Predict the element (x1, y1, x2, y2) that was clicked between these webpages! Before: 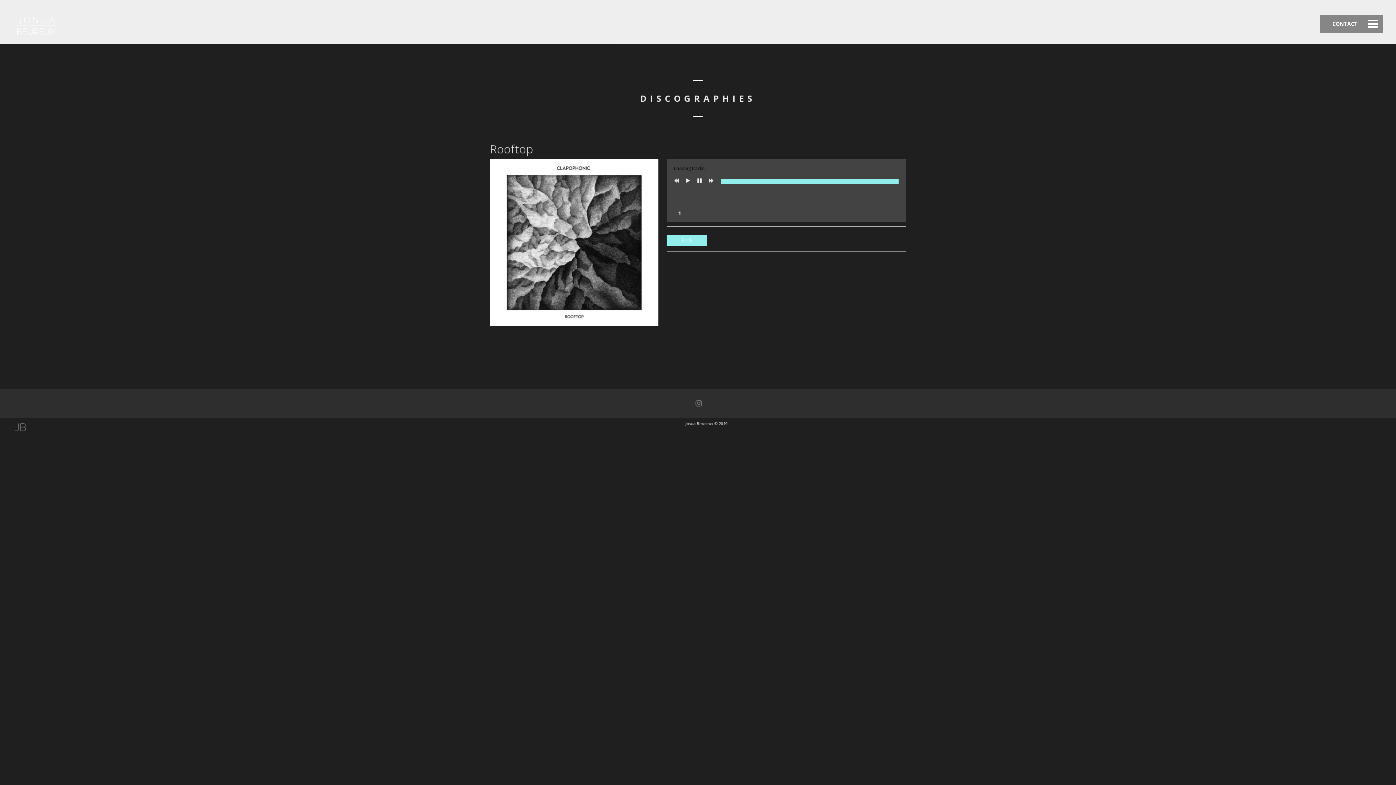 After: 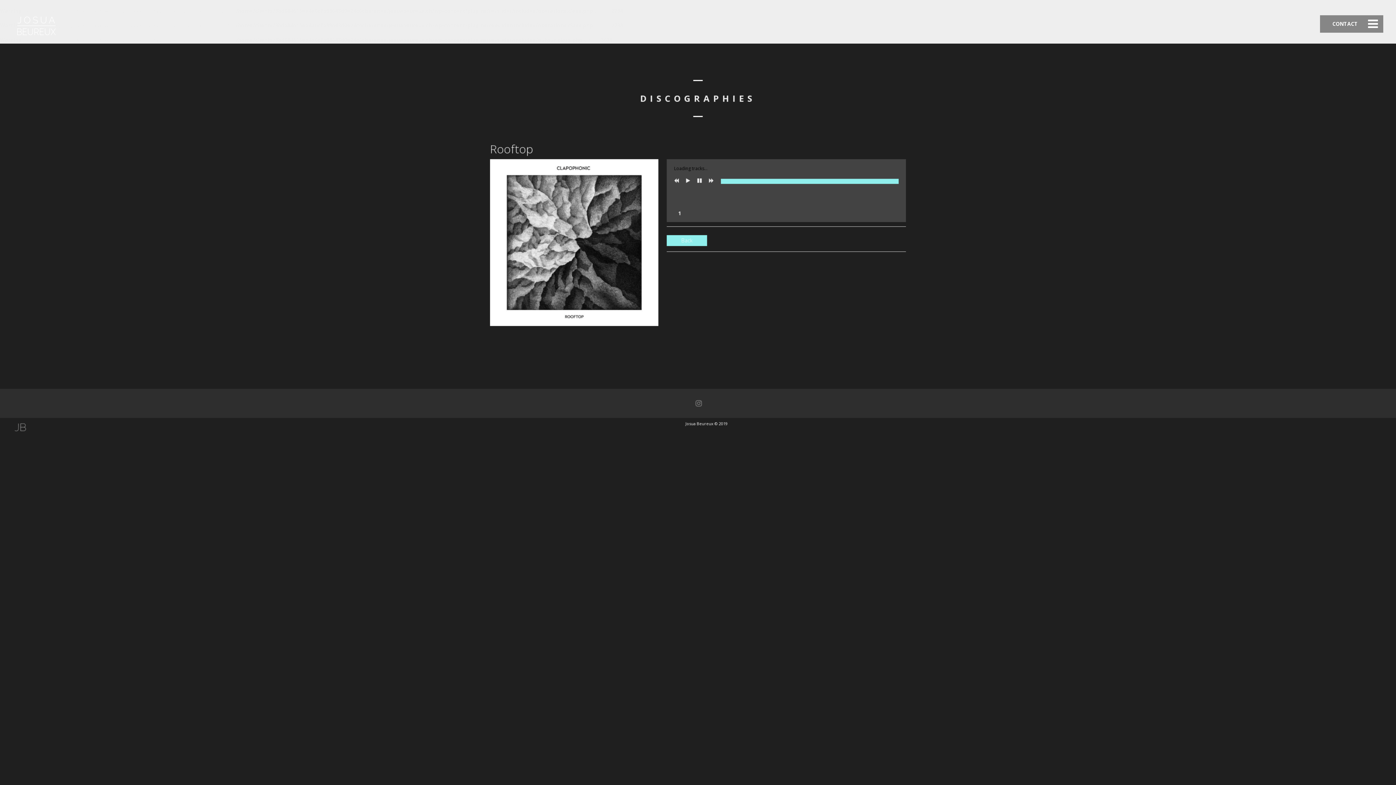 Action: bbox: (692, 399, 705, 408)